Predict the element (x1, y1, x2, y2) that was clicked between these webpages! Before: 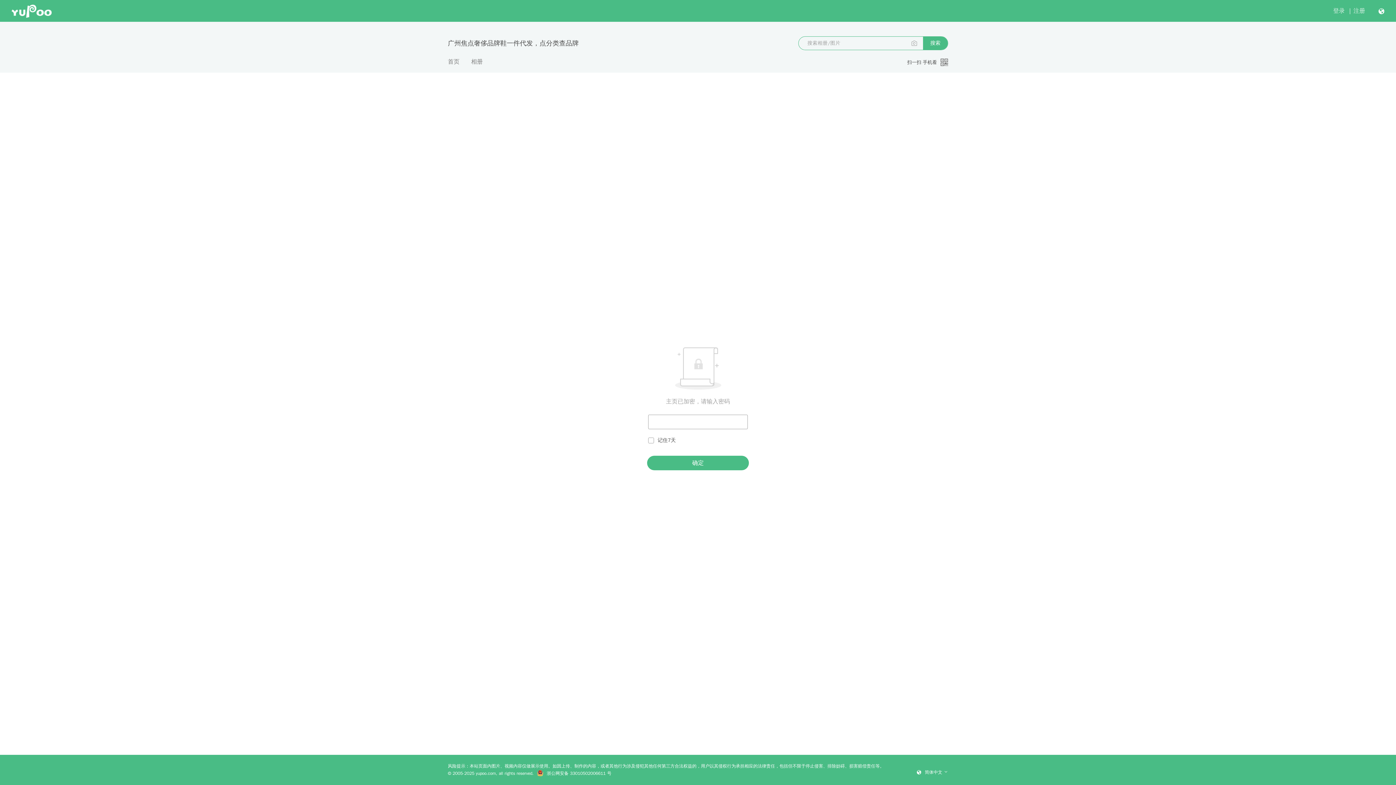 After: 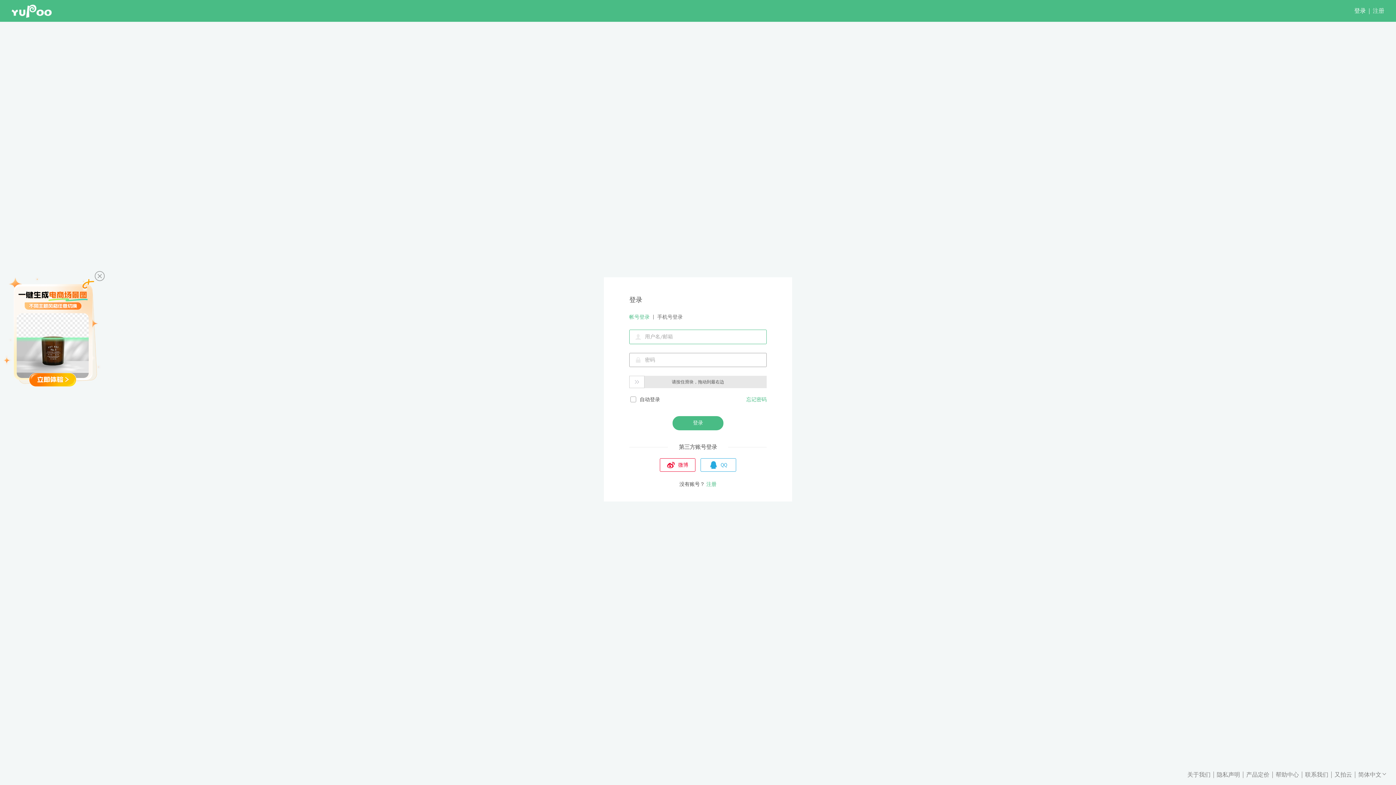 Action: label: 登录 bbox: (1333, 7, 1345, 14)